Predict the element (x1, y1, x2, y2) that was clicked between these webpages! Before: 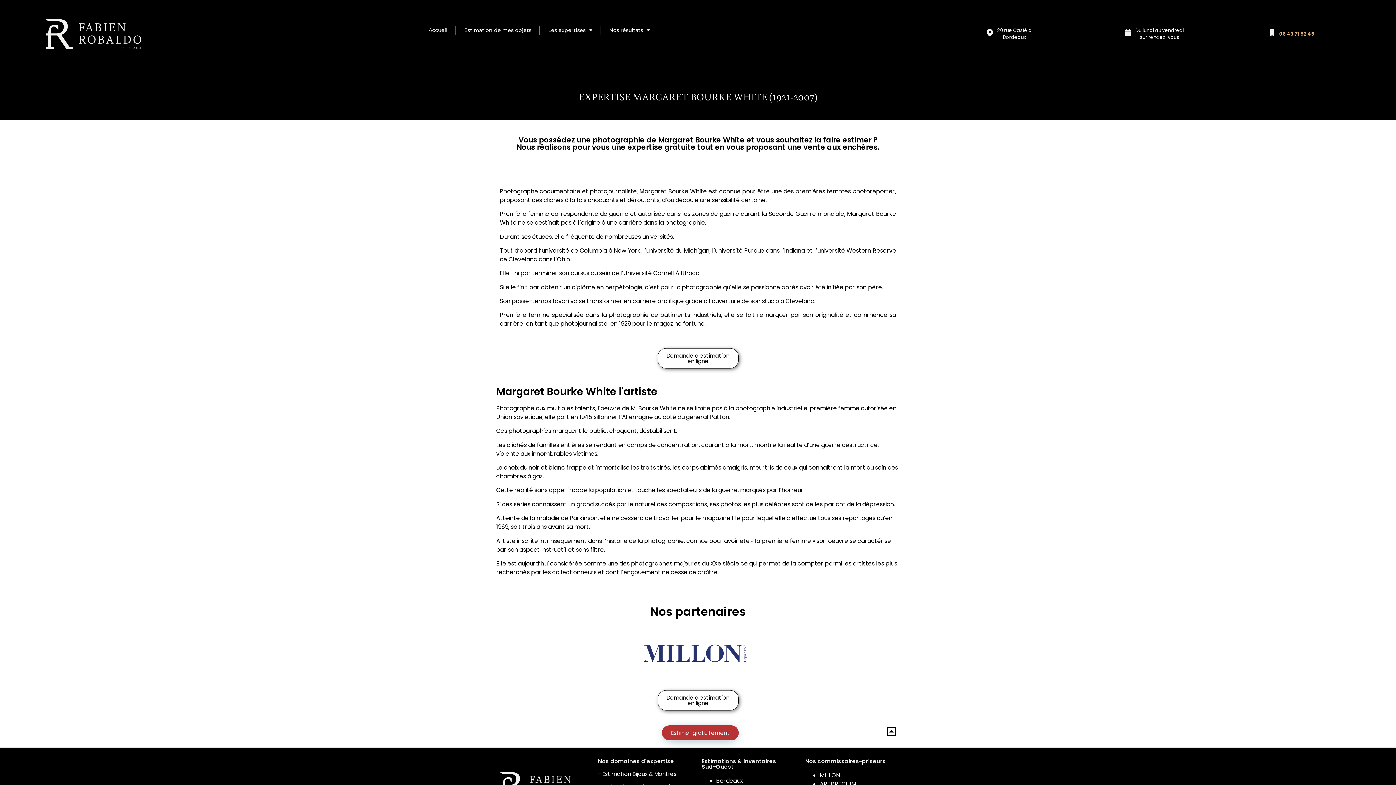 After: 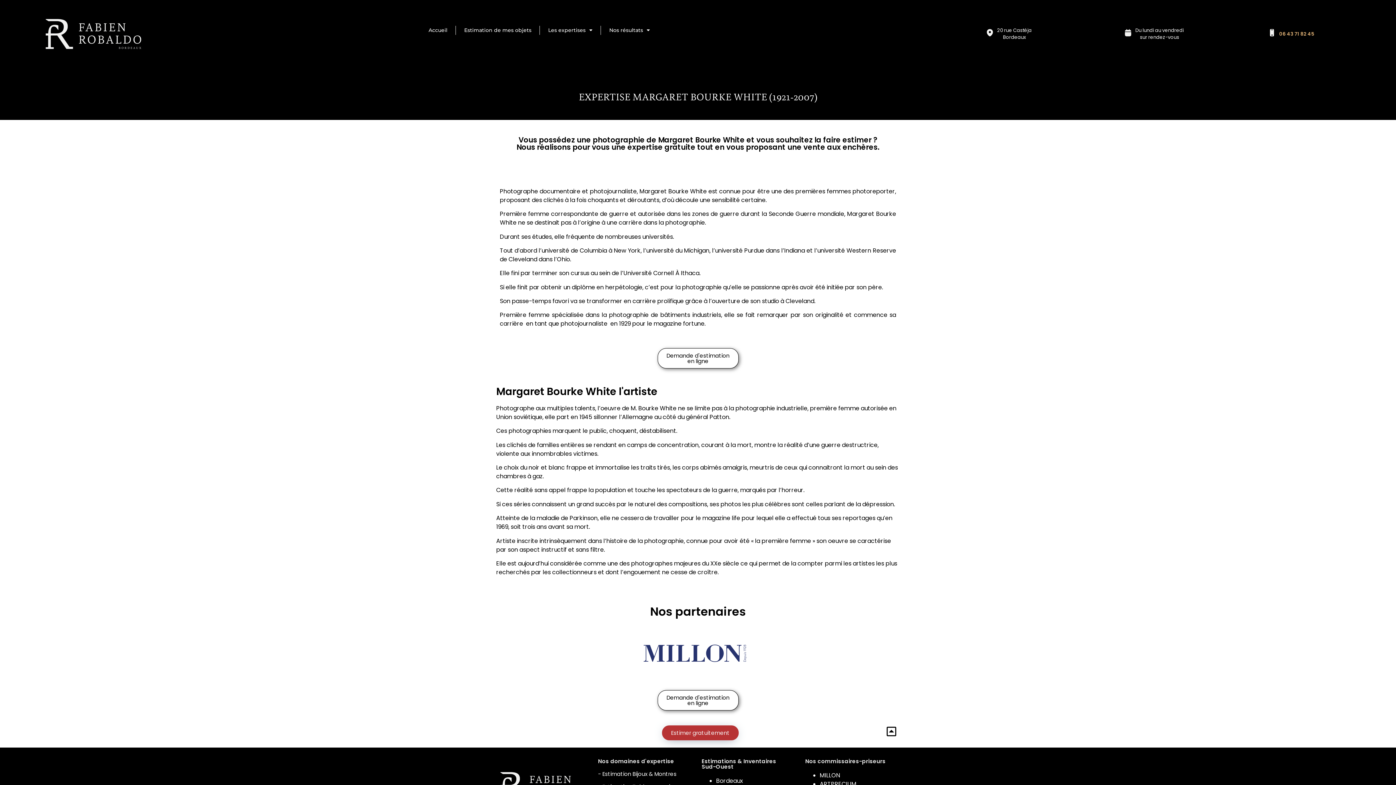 Action: bbox: (1268, 28, 1314, 39) label: 06 43 71 82 45